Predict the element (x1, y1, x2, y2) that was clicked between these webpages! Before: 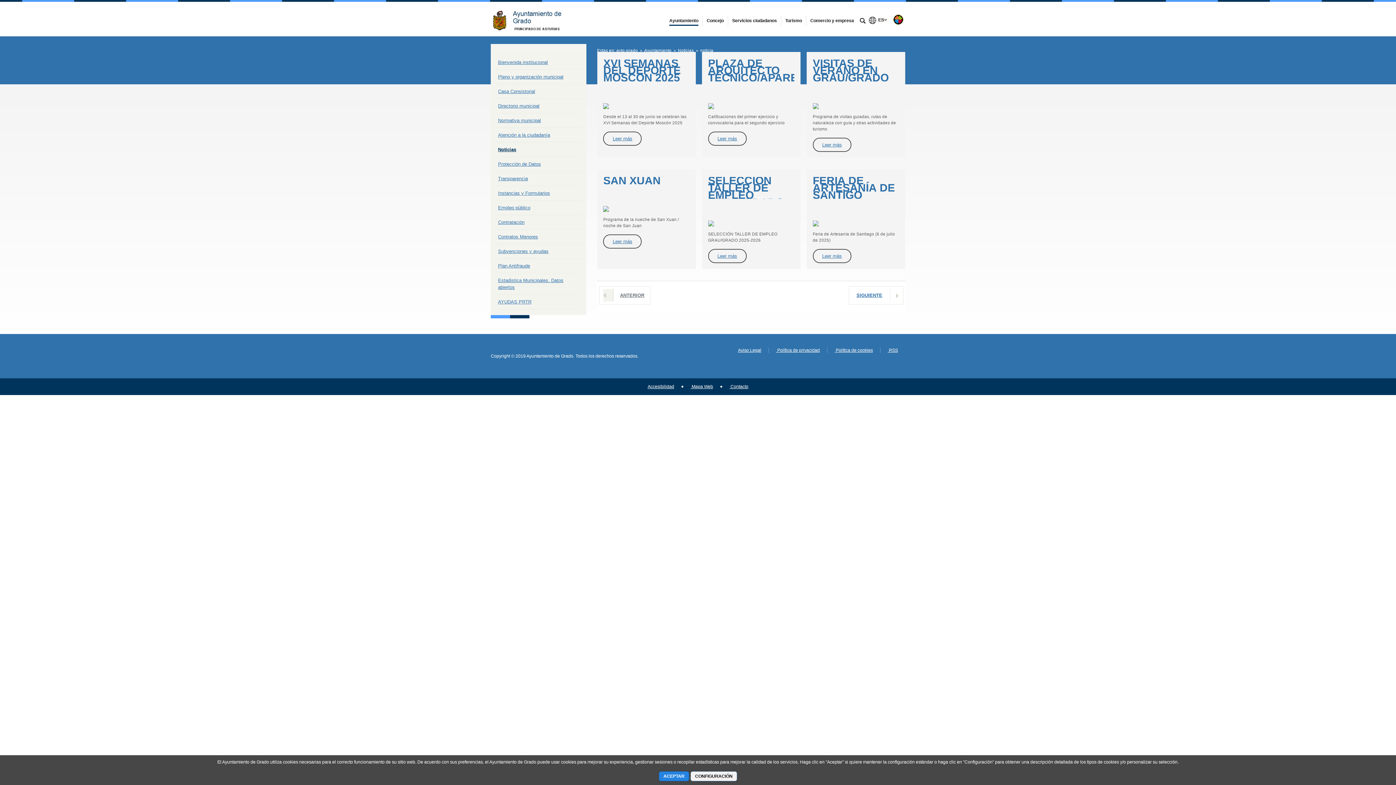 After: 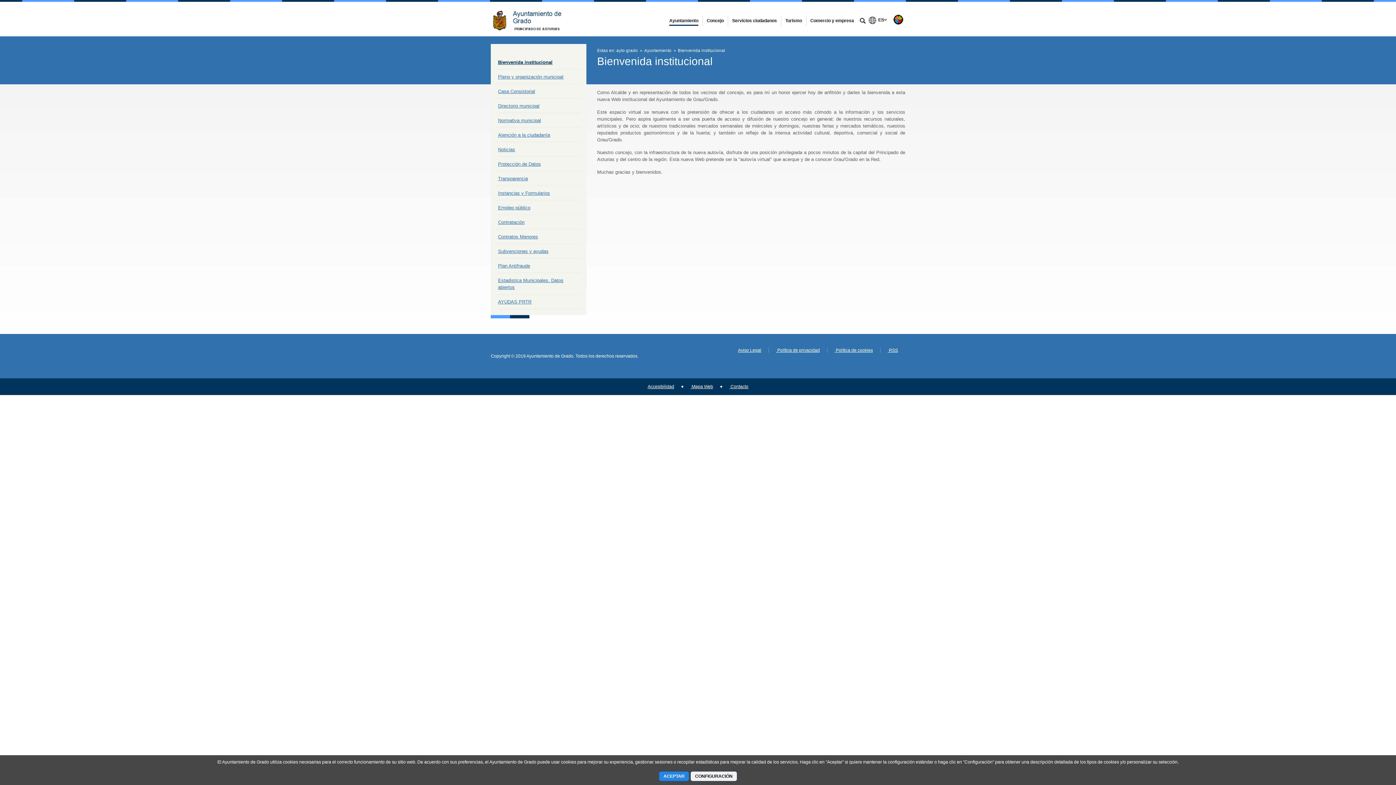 Action: label: Ayuntamiento bbox: (667, 18, 700, 23)